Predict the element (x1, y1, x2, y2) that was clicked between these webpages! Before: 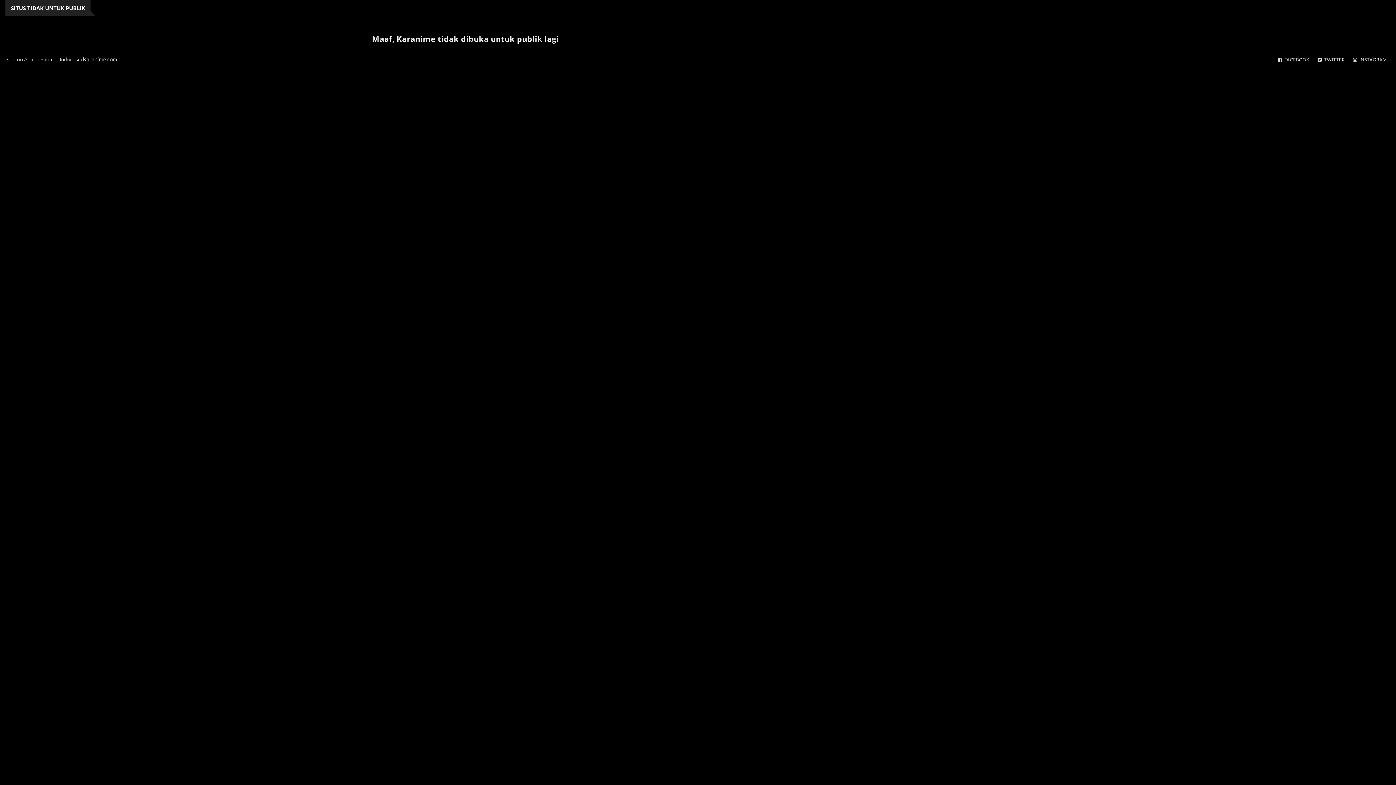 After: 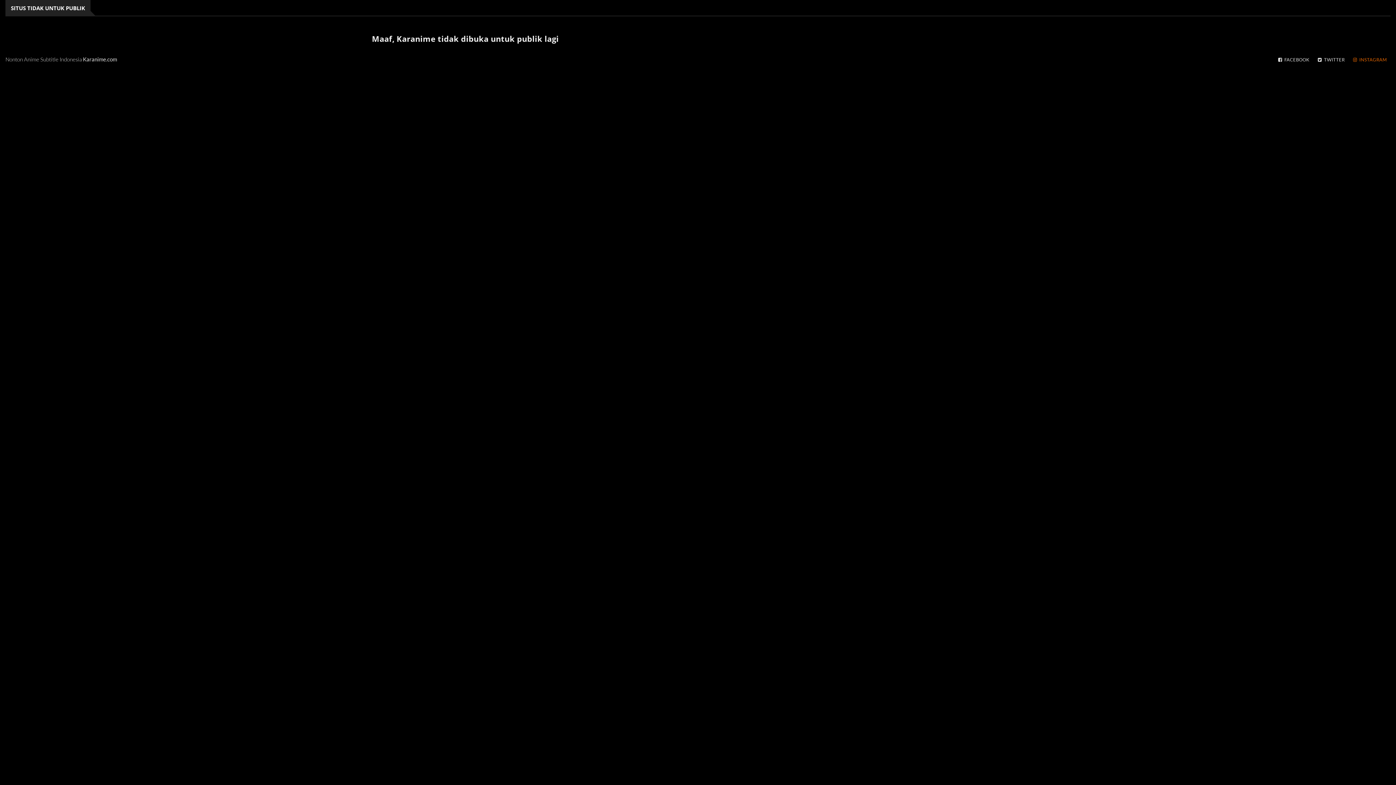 Action: bbox: (1349, 56, 1390, 62) label:   INSTAGRAM